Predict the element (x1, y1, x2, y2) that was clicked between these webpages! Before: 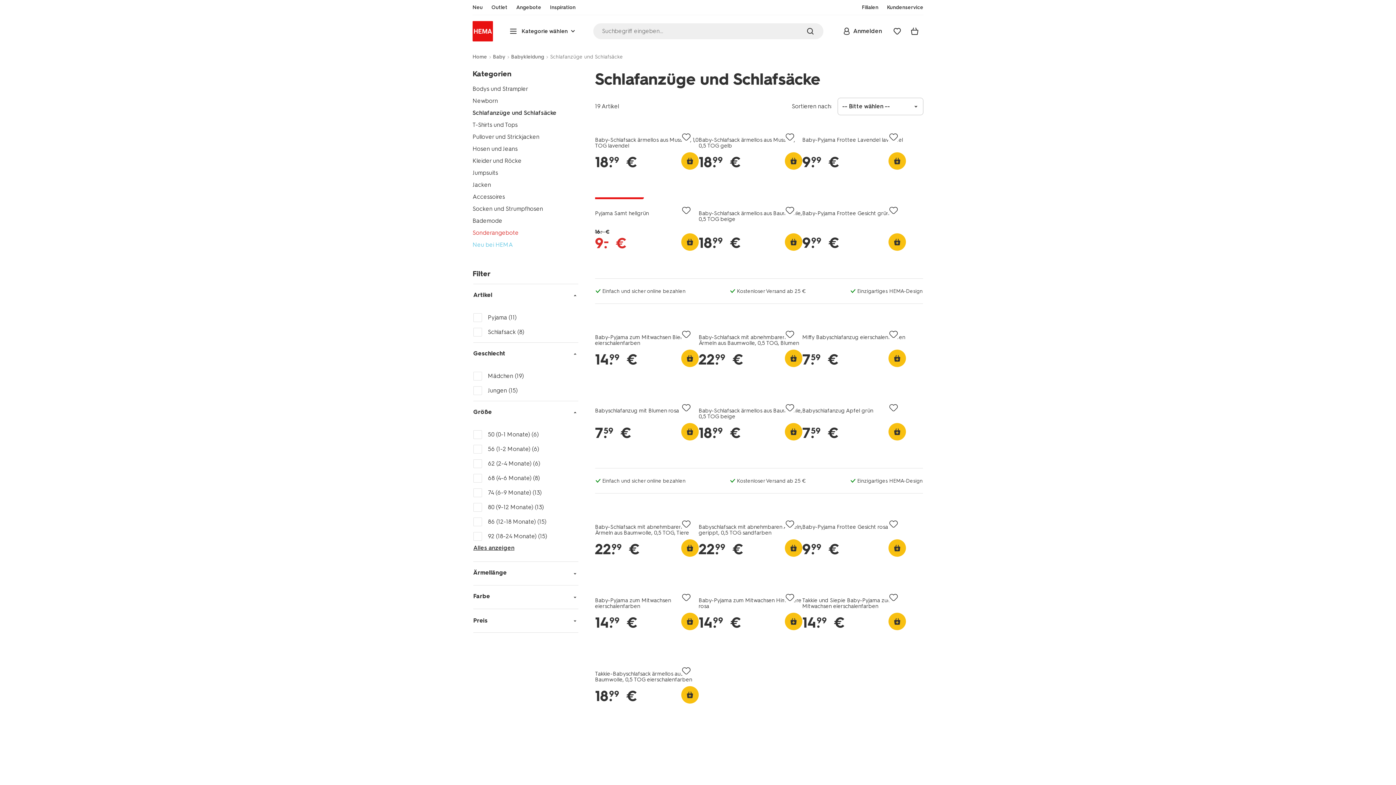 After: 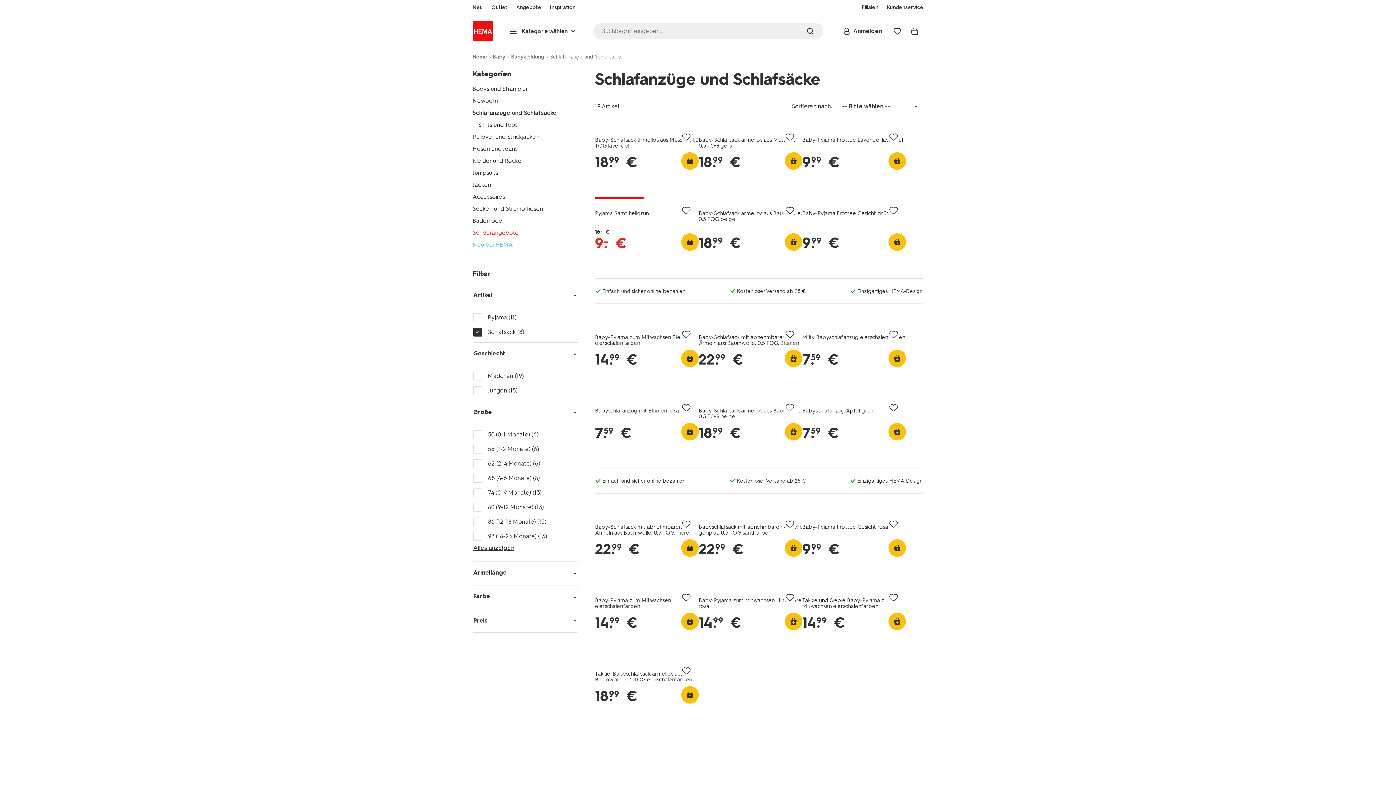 Action: bbox: (473, 329, 524, 335) label: Schlafsack (8)